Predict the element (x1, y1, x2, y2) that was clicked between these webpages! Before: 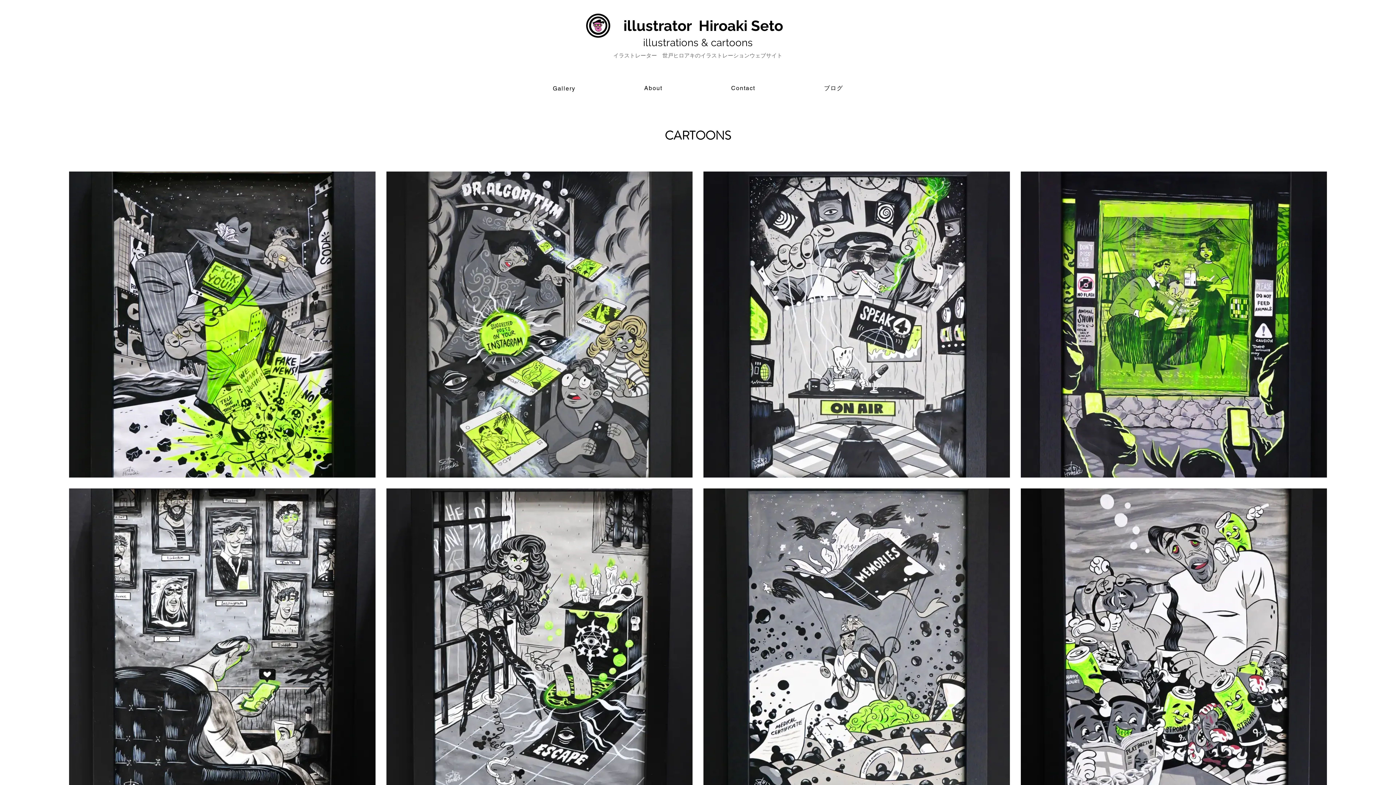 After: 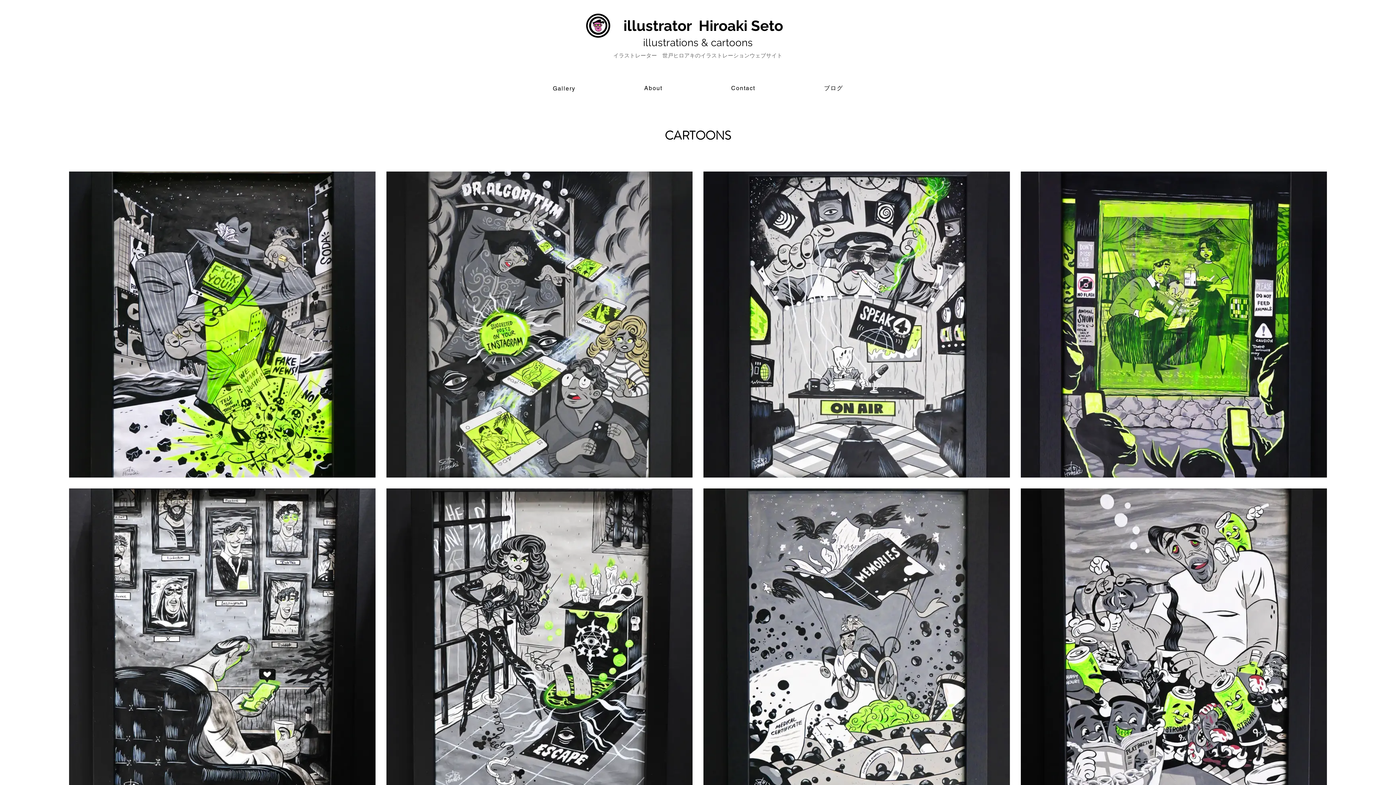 Action: bbox: (520, 81, 608, 96) label: Gallery